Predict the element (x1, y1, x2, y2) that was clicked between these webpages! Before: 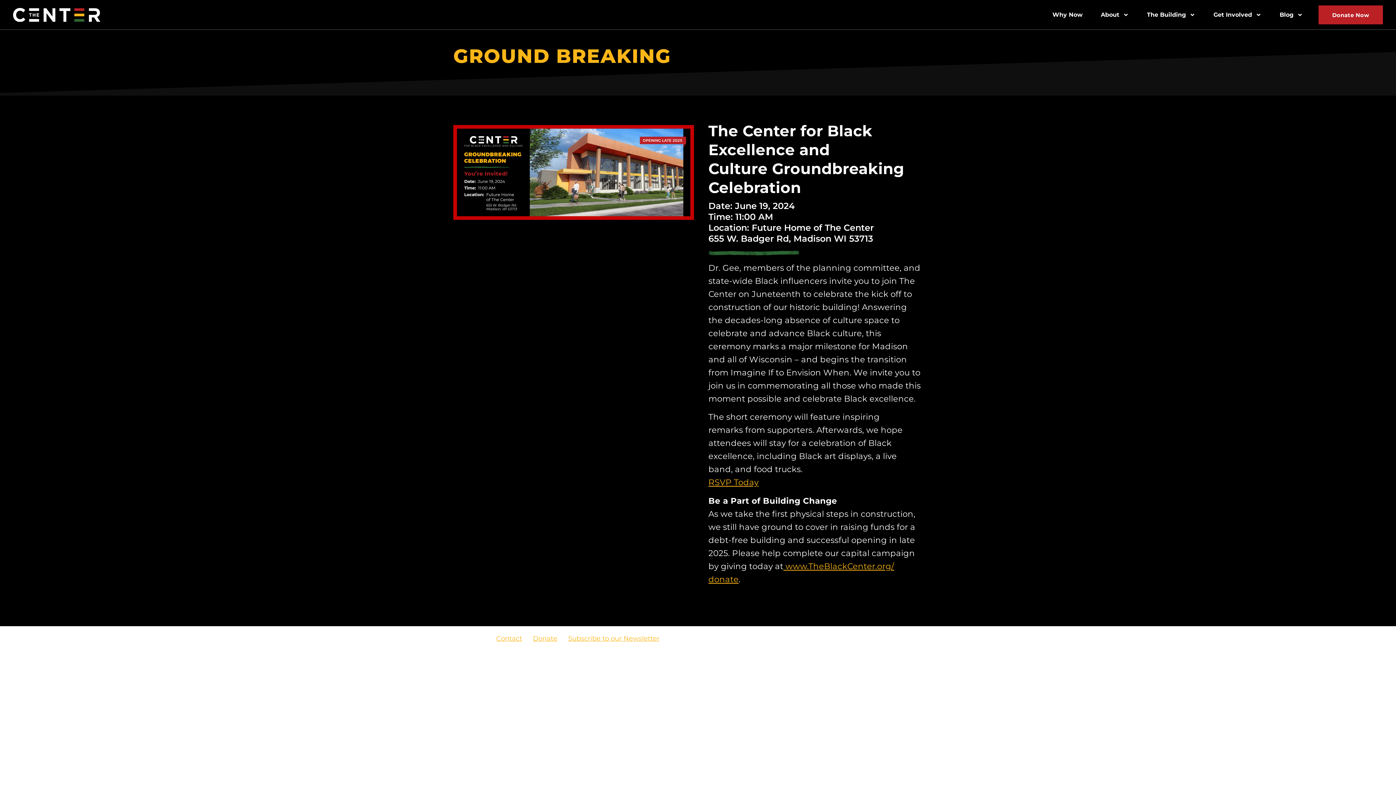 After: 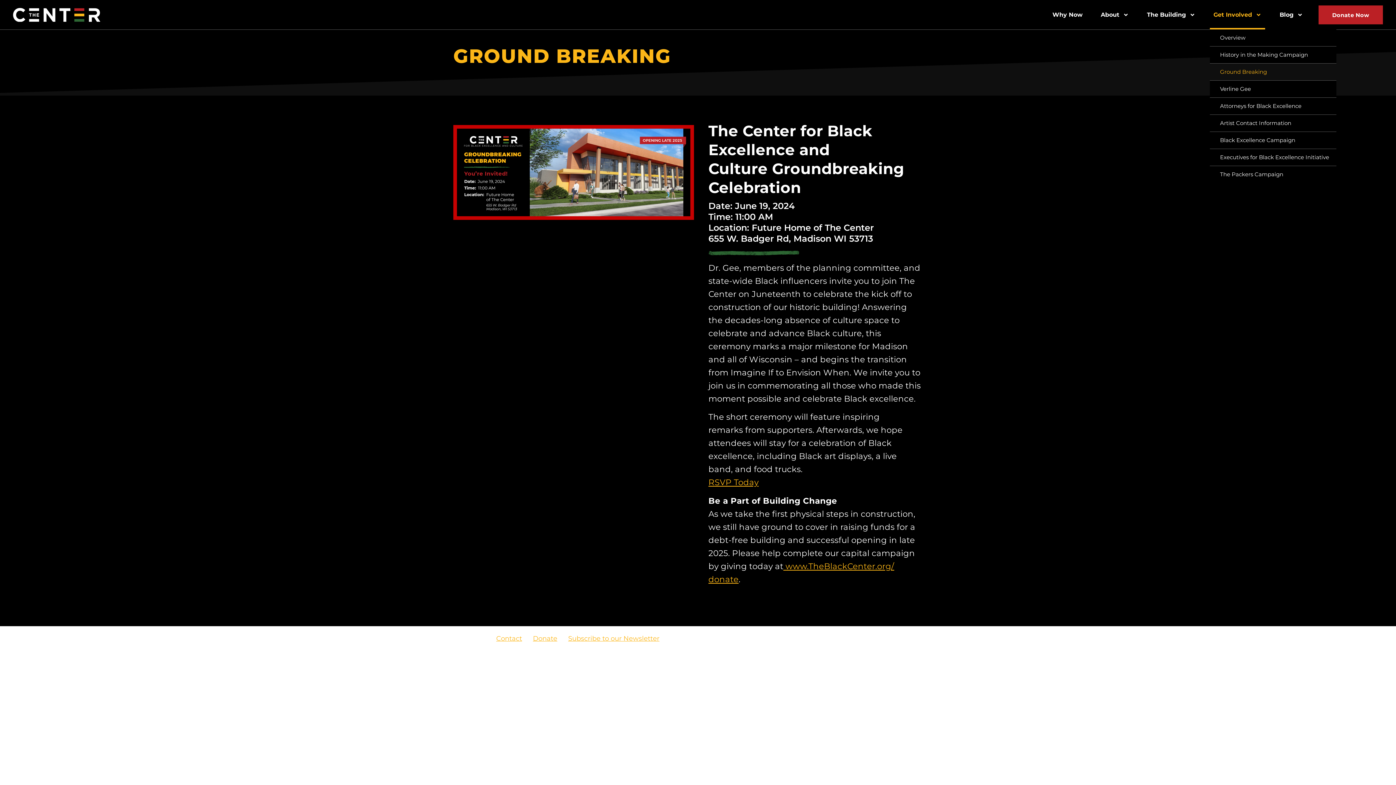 Action: bbox: (1210, 0, 1265, 29) label: Get Involved